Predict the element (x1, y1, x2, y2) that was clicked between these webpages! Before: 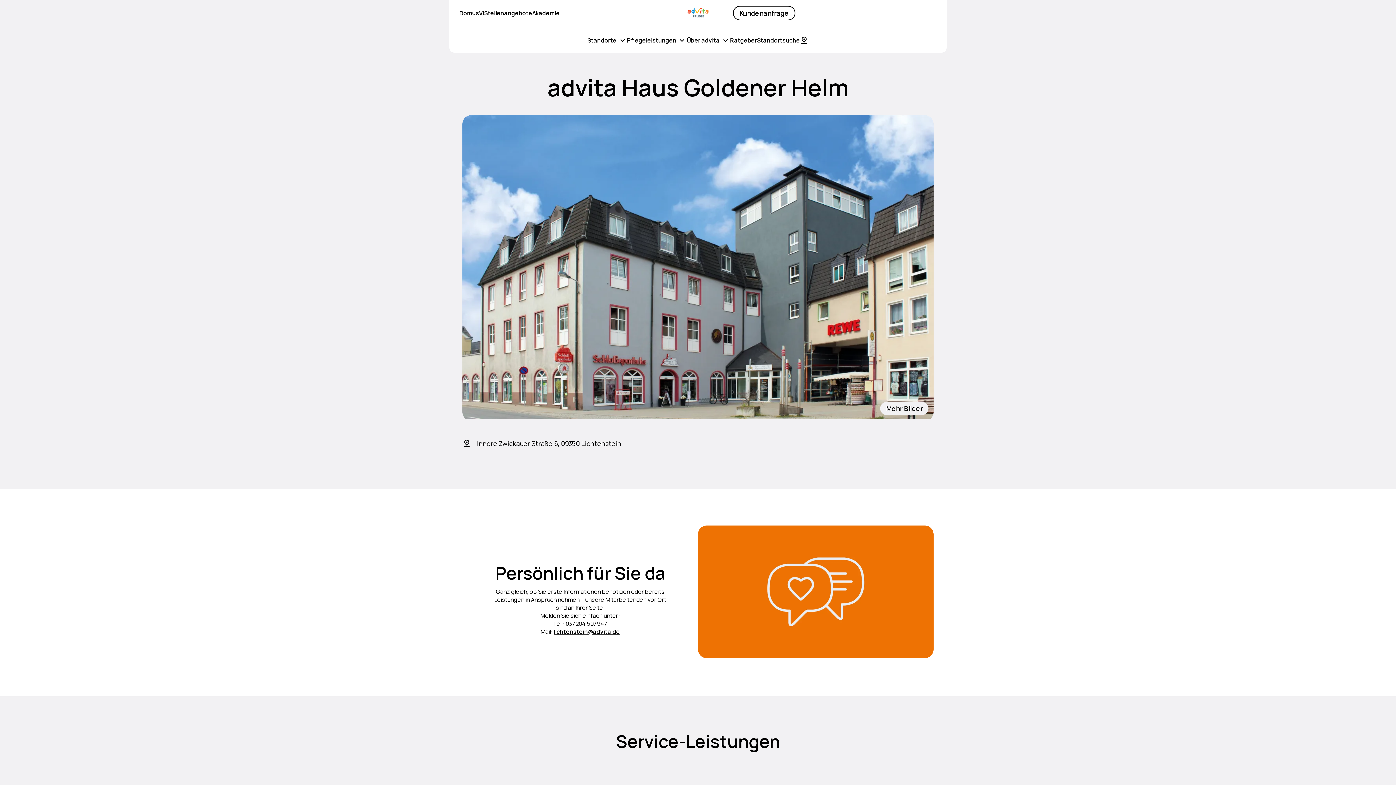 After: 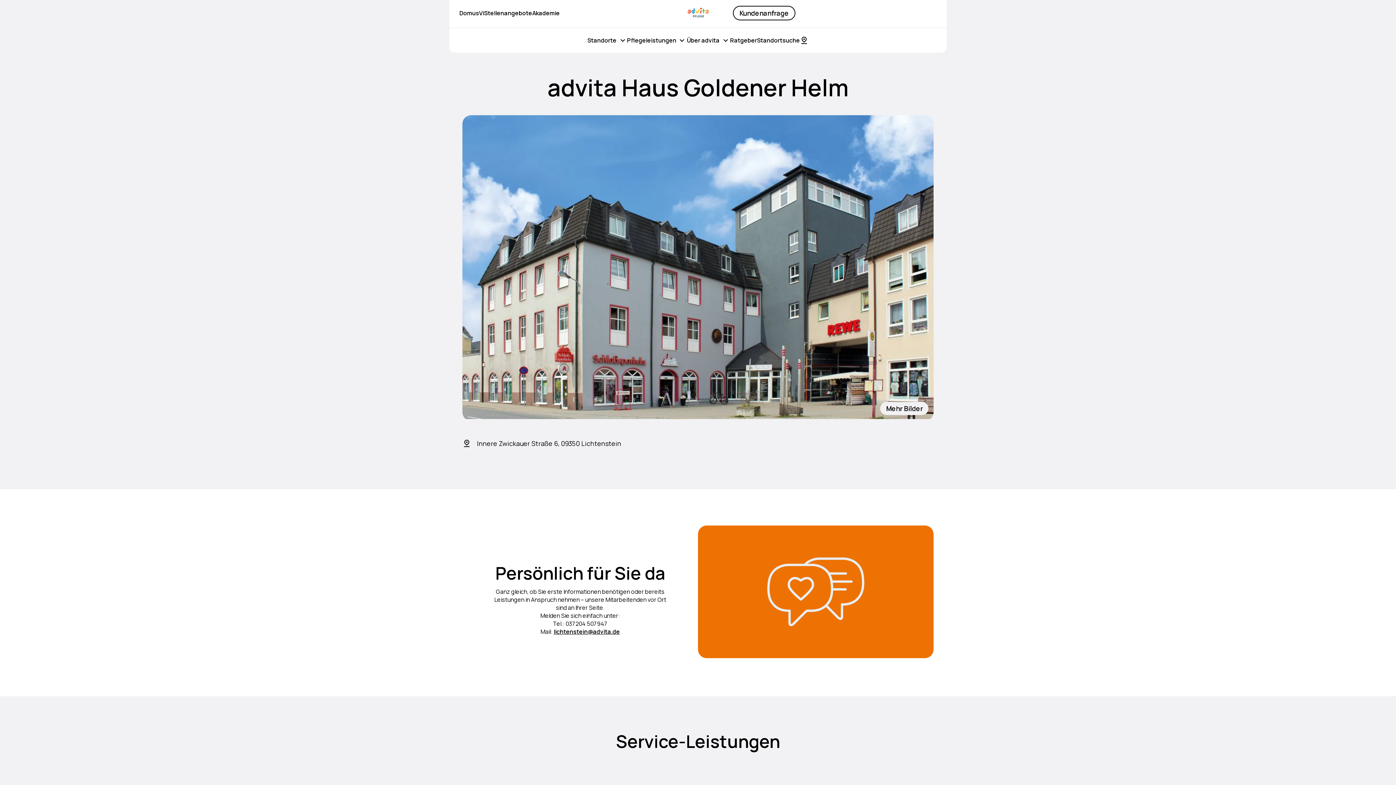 Action: label: lichtenstein@advita.de bbox: (553, 627, 620, 635)